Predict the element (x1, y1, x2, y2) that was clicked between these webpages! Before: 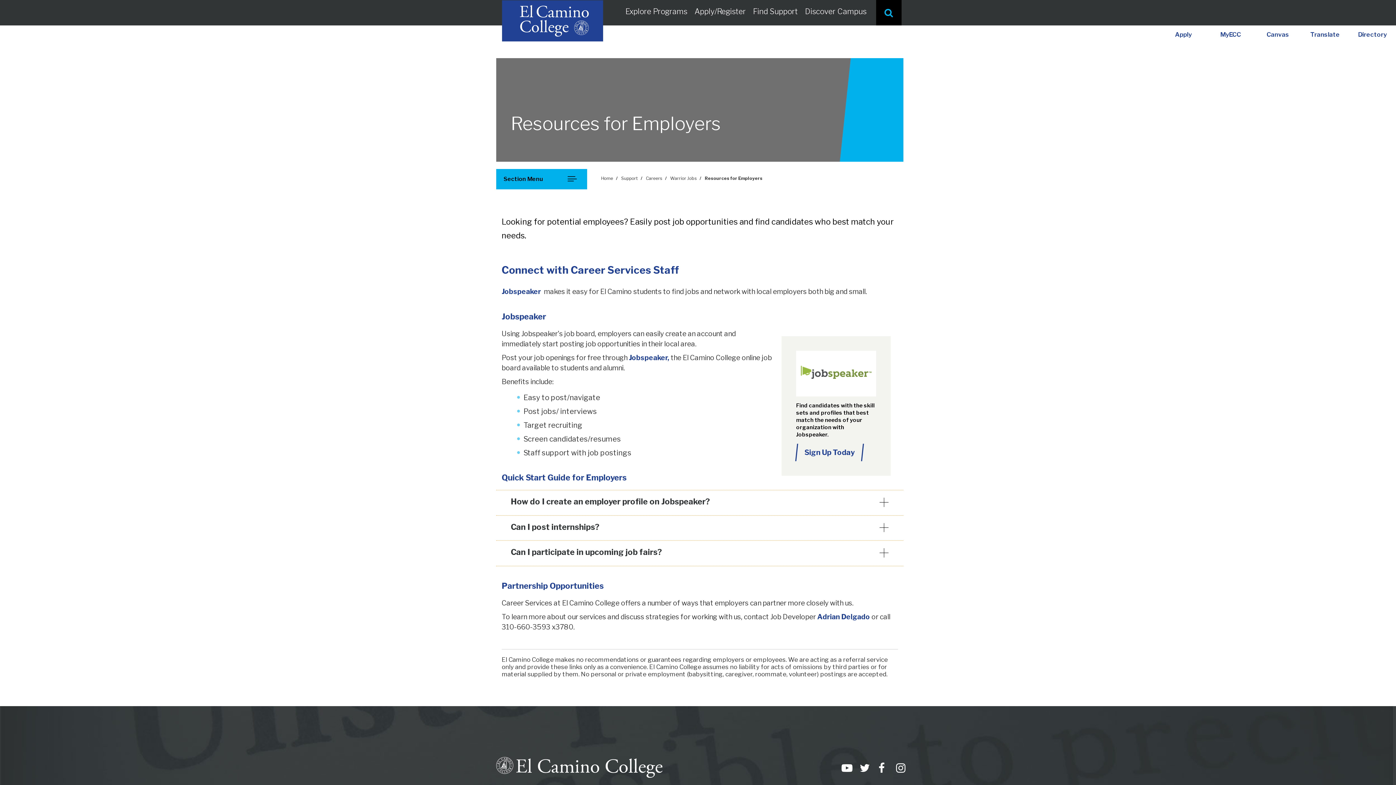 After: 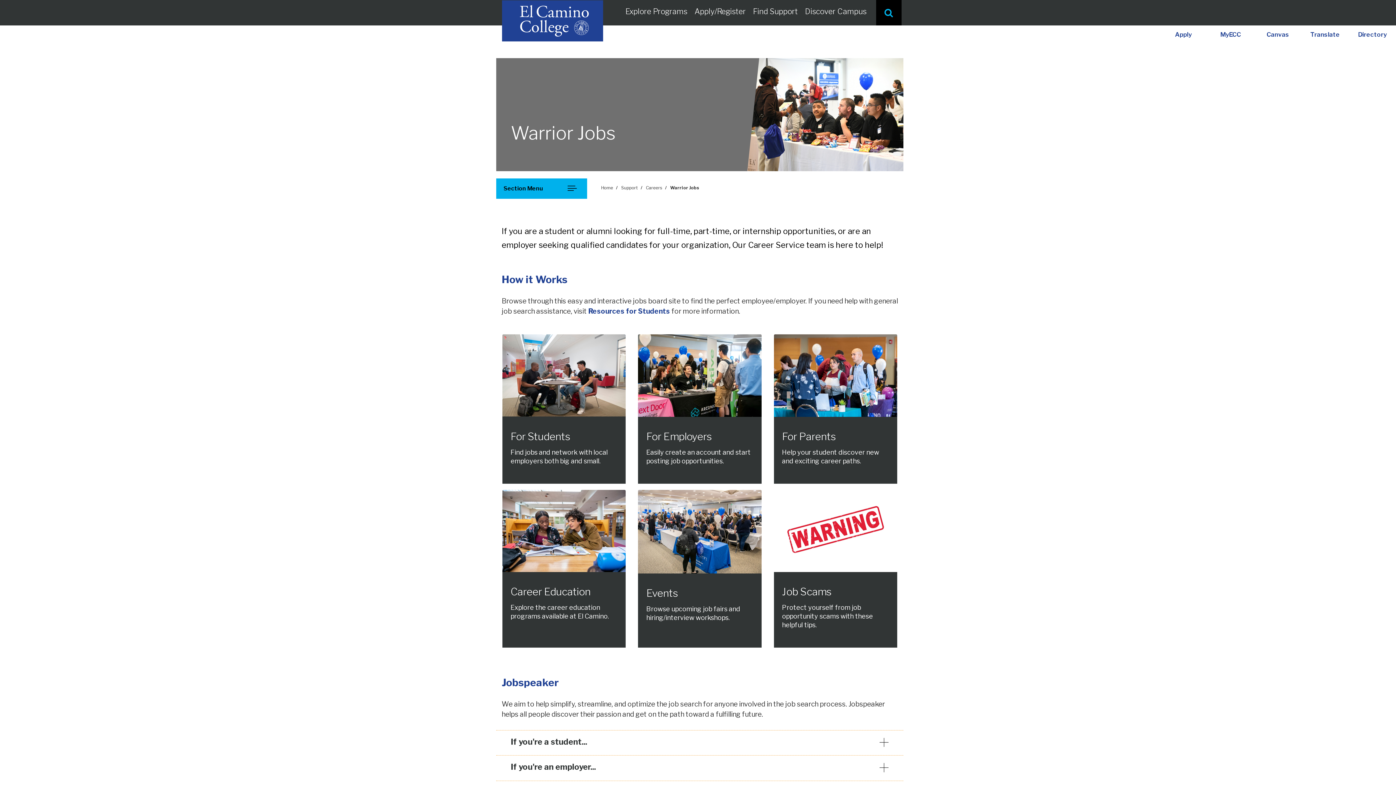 Action: bbox: (670, 175, 696, 181) label: Warrior Jobs